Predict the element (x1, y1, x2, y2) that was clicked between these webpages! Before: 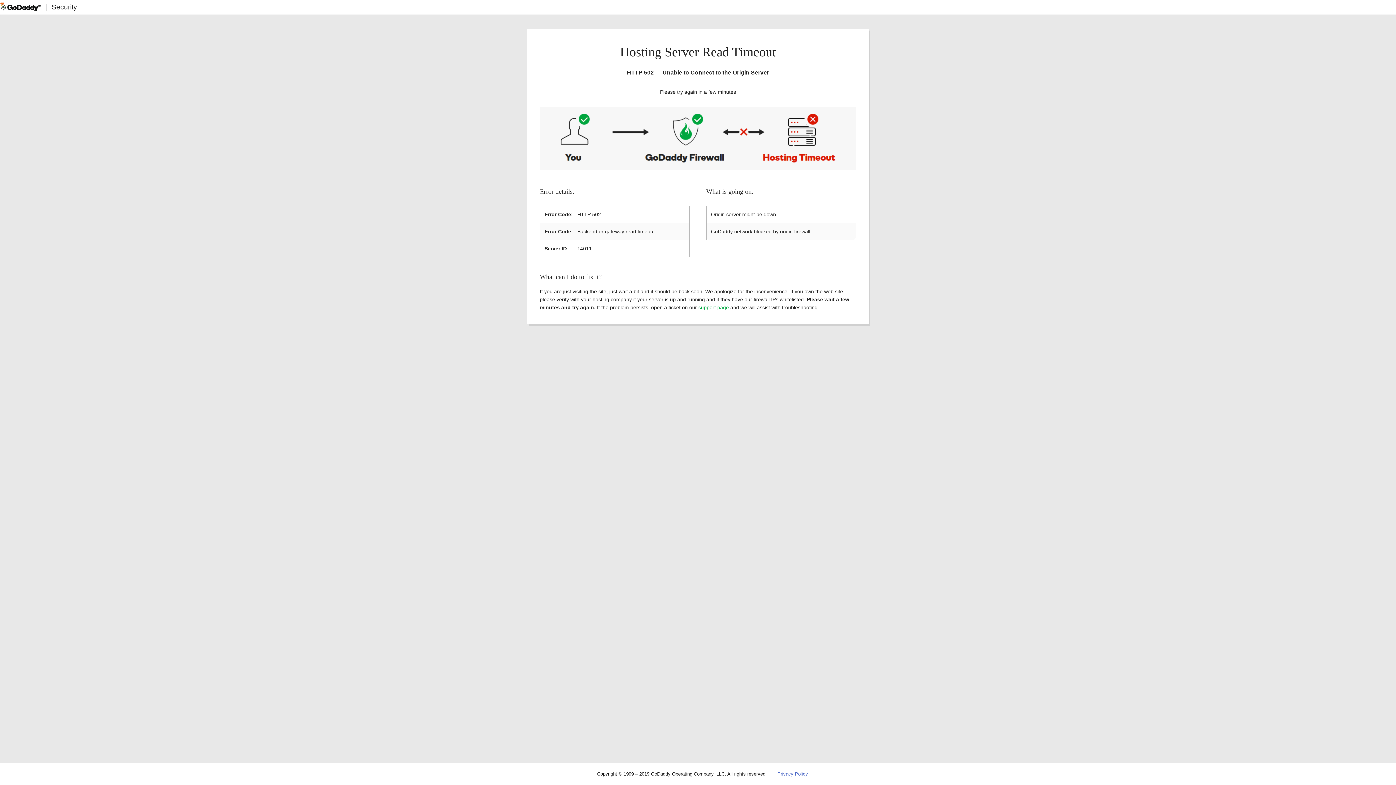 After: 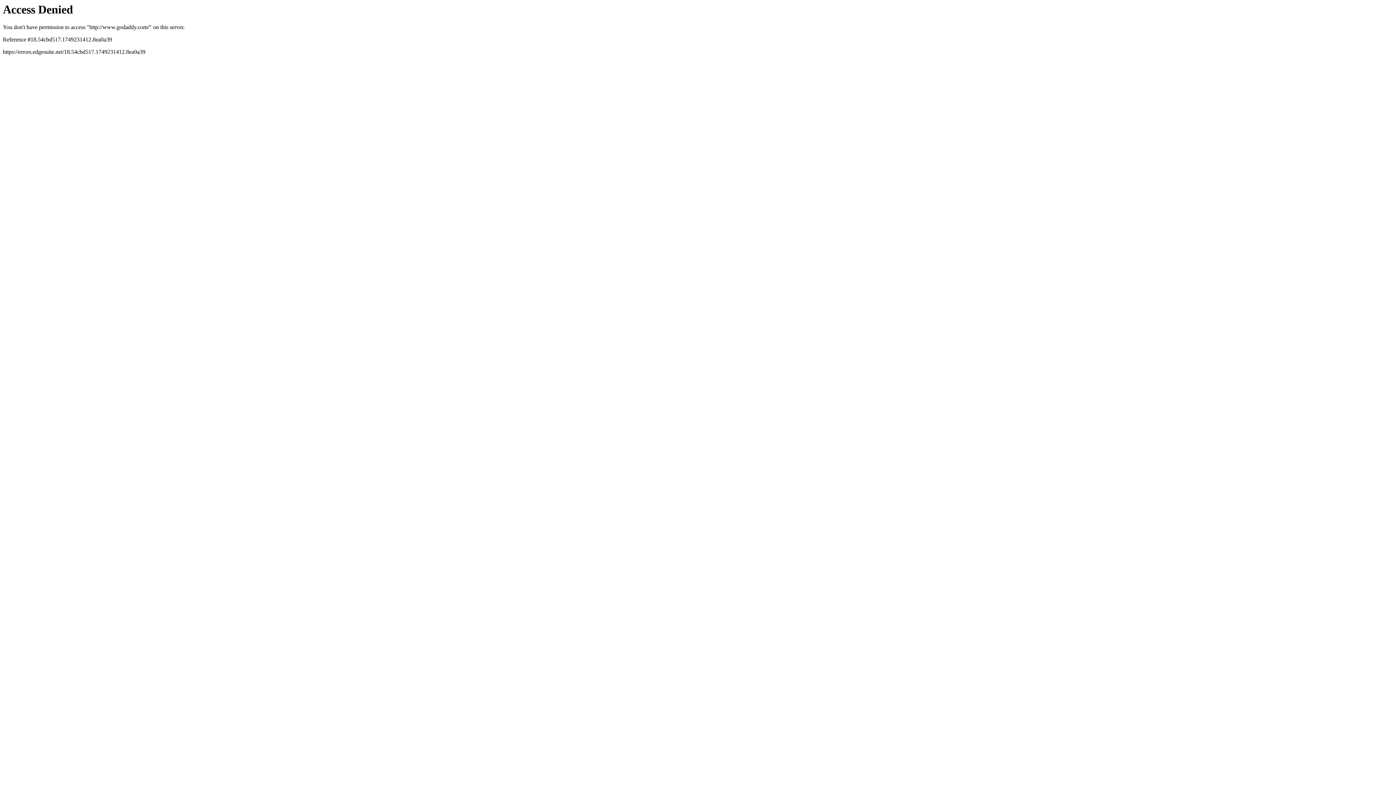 Action: bbox: (0, 2, 40, 11)